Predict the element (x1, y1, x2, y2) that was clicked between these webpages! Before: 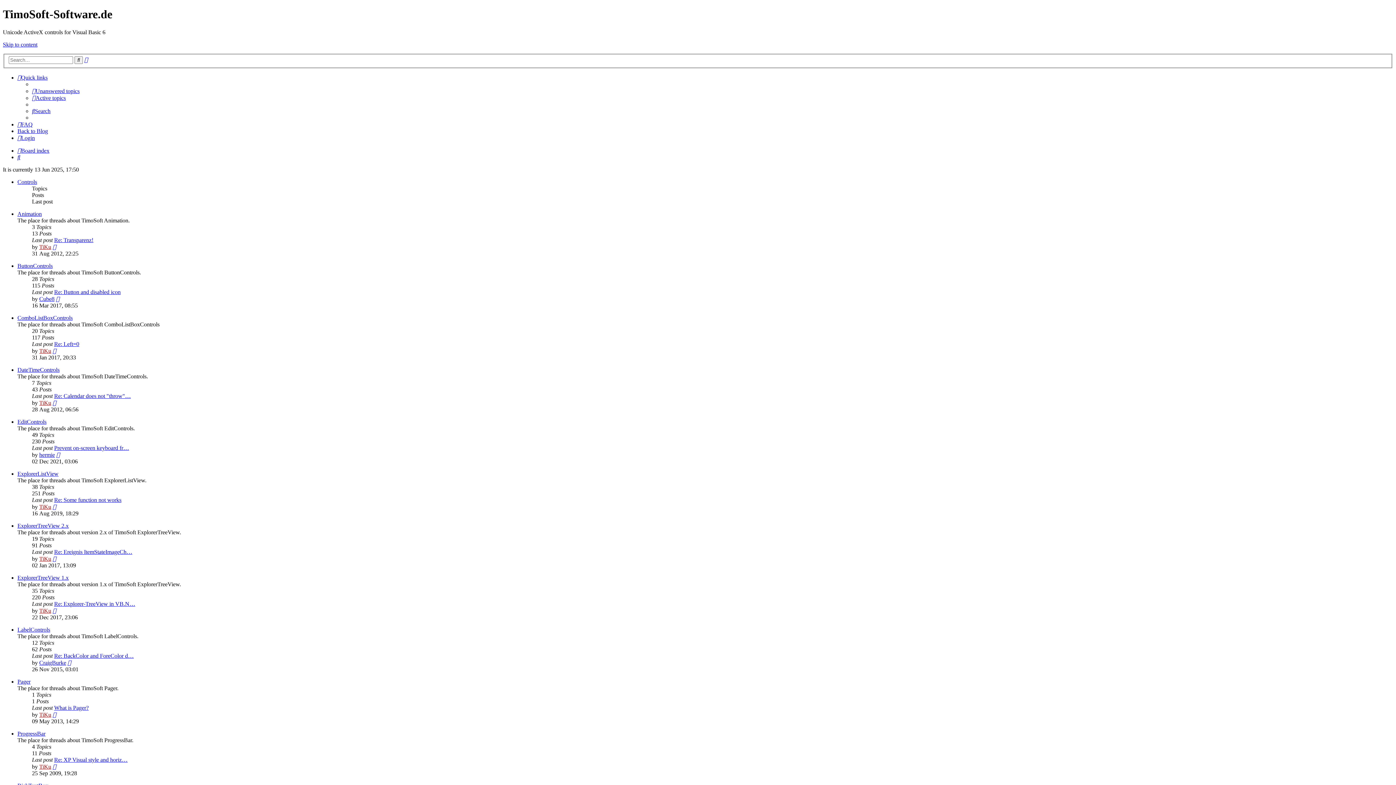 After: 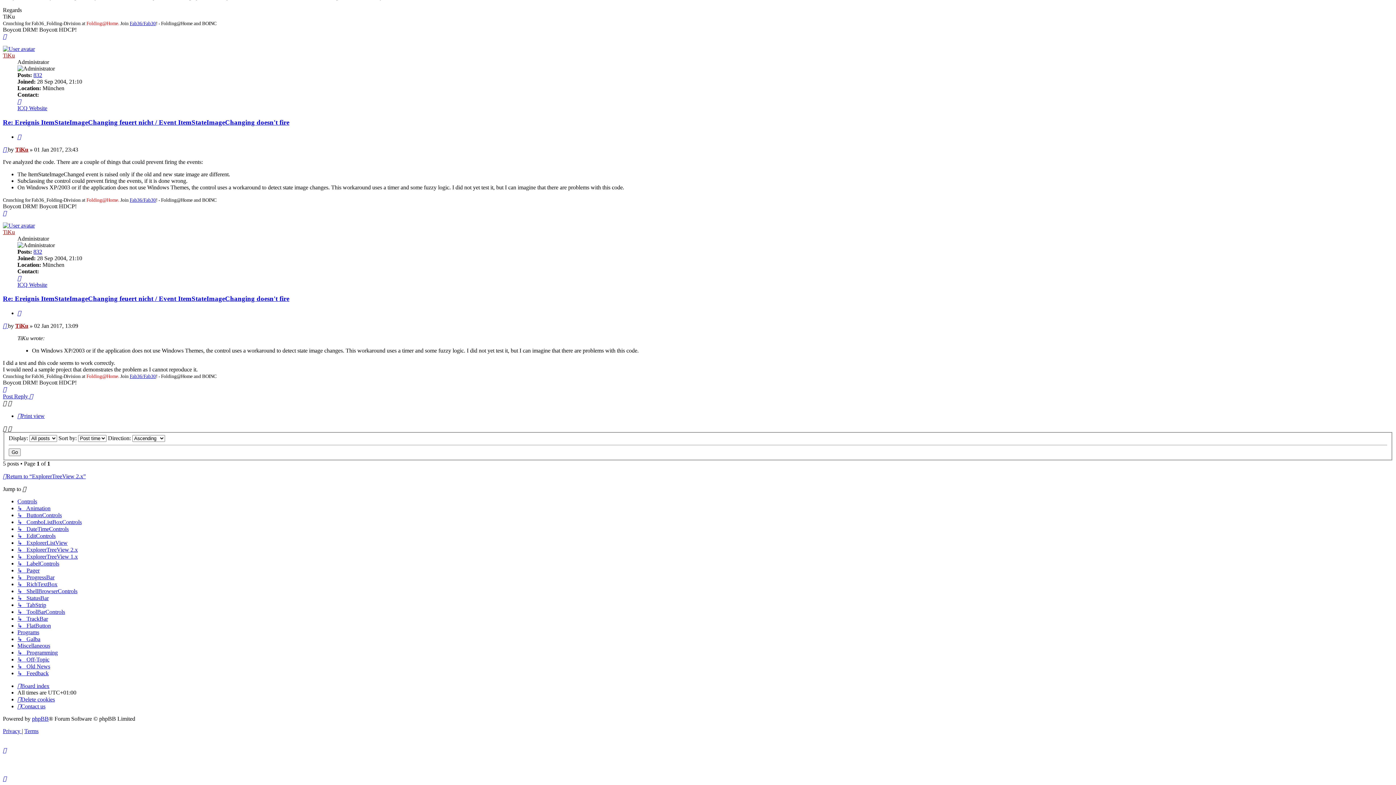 Action: bbox: (52, 556, 56, 562) label: View the latest post